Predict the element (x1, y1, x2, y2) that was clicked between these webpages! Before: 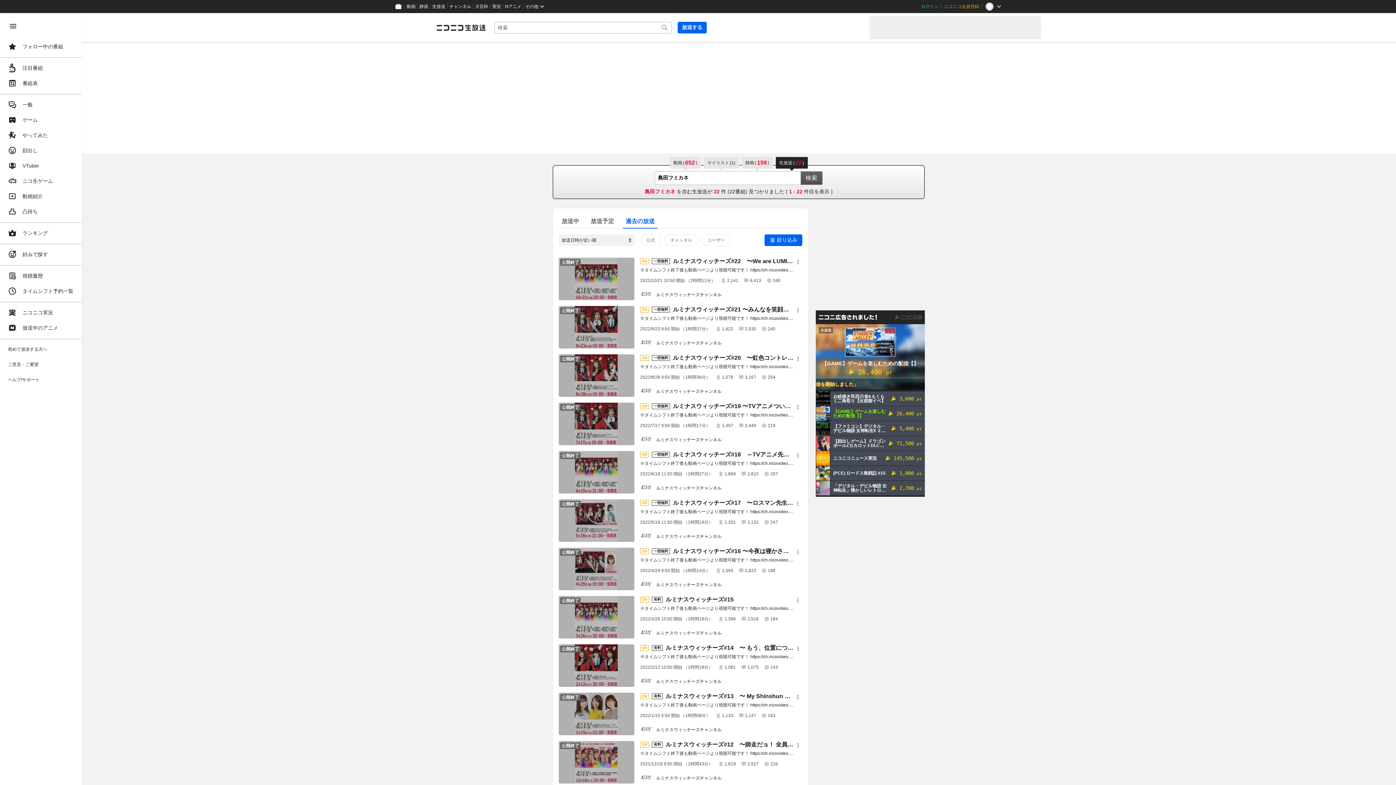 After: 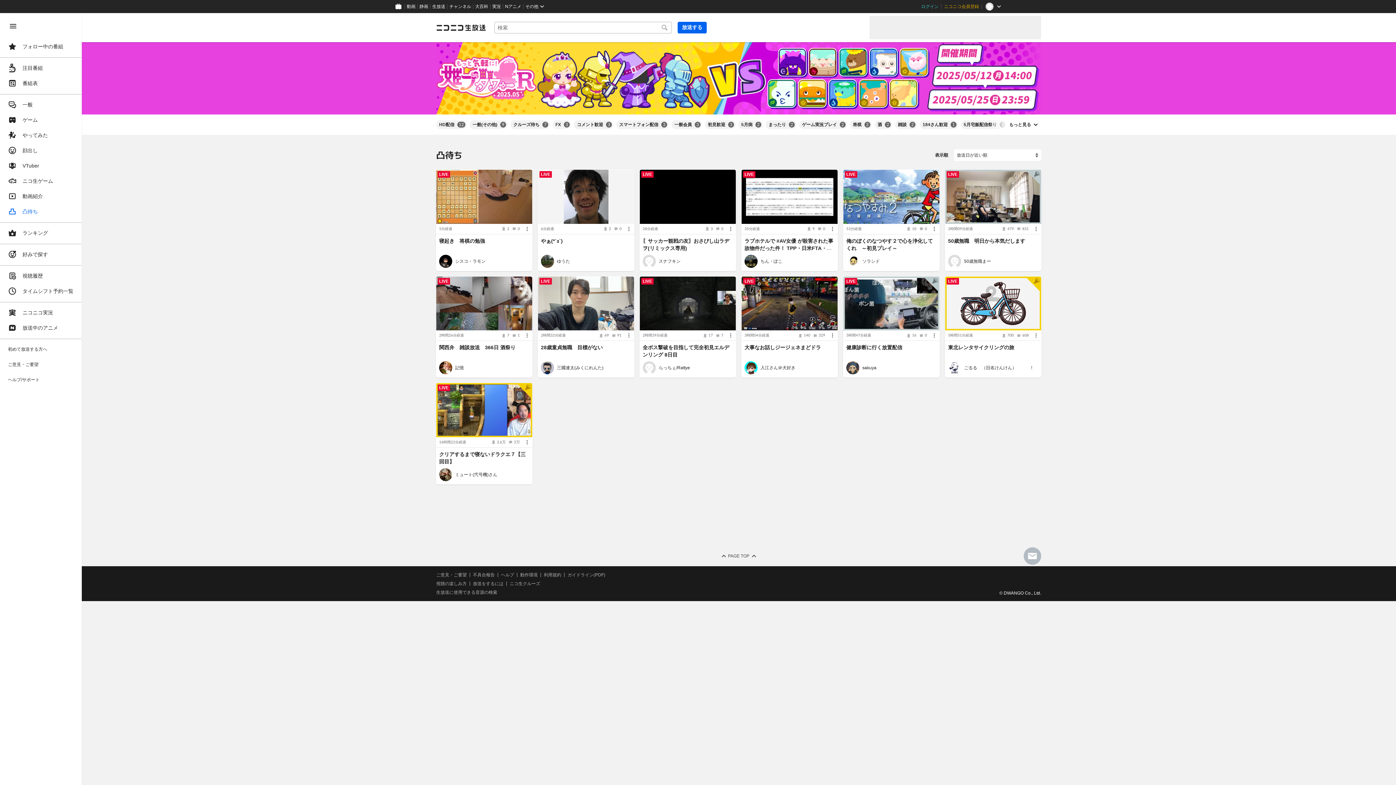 Action: bbox: (4, 204, 77, 218) label: 凸待ち